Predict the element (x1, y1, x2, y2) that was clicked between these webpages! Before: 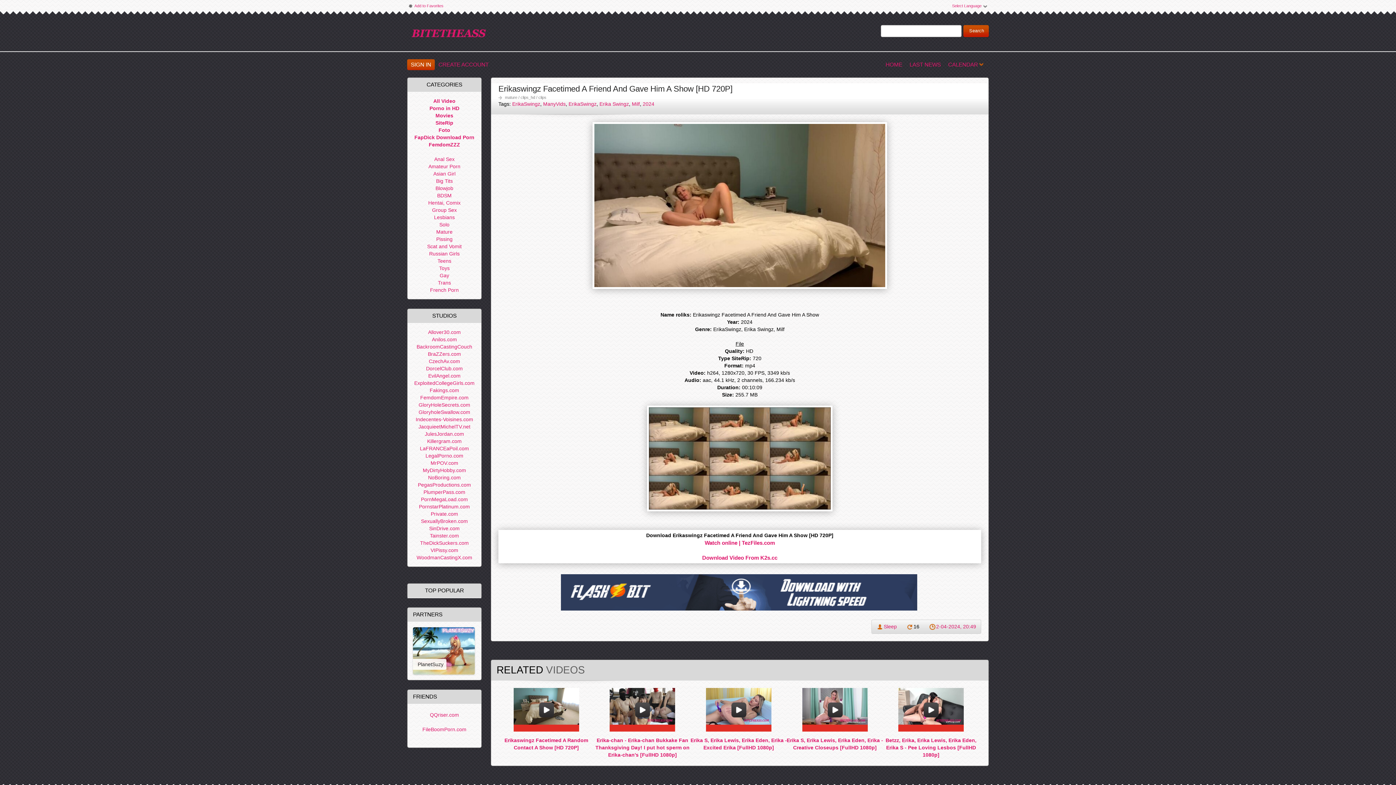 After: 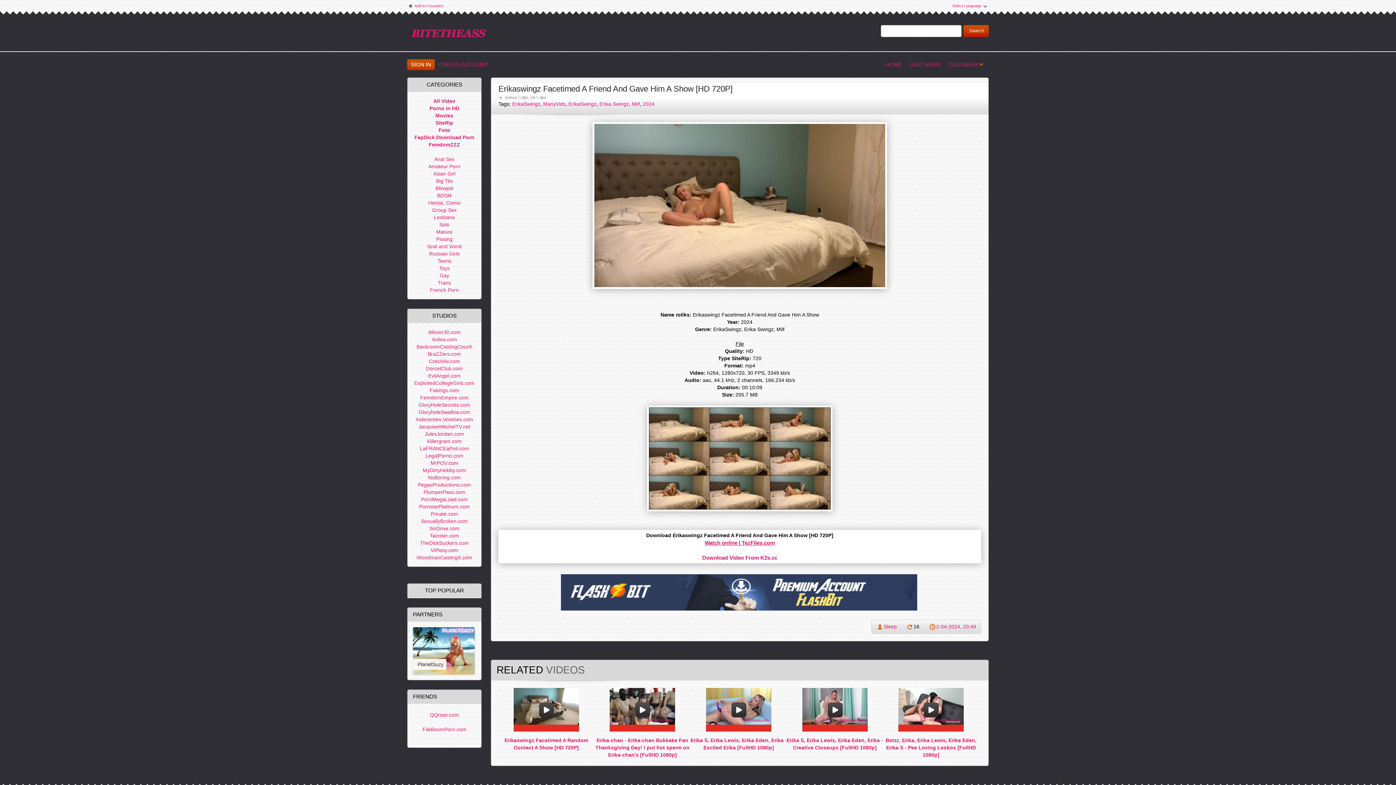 Action: bbox: (704, 540, 775, 546) label: Watch online | TezFiles.com